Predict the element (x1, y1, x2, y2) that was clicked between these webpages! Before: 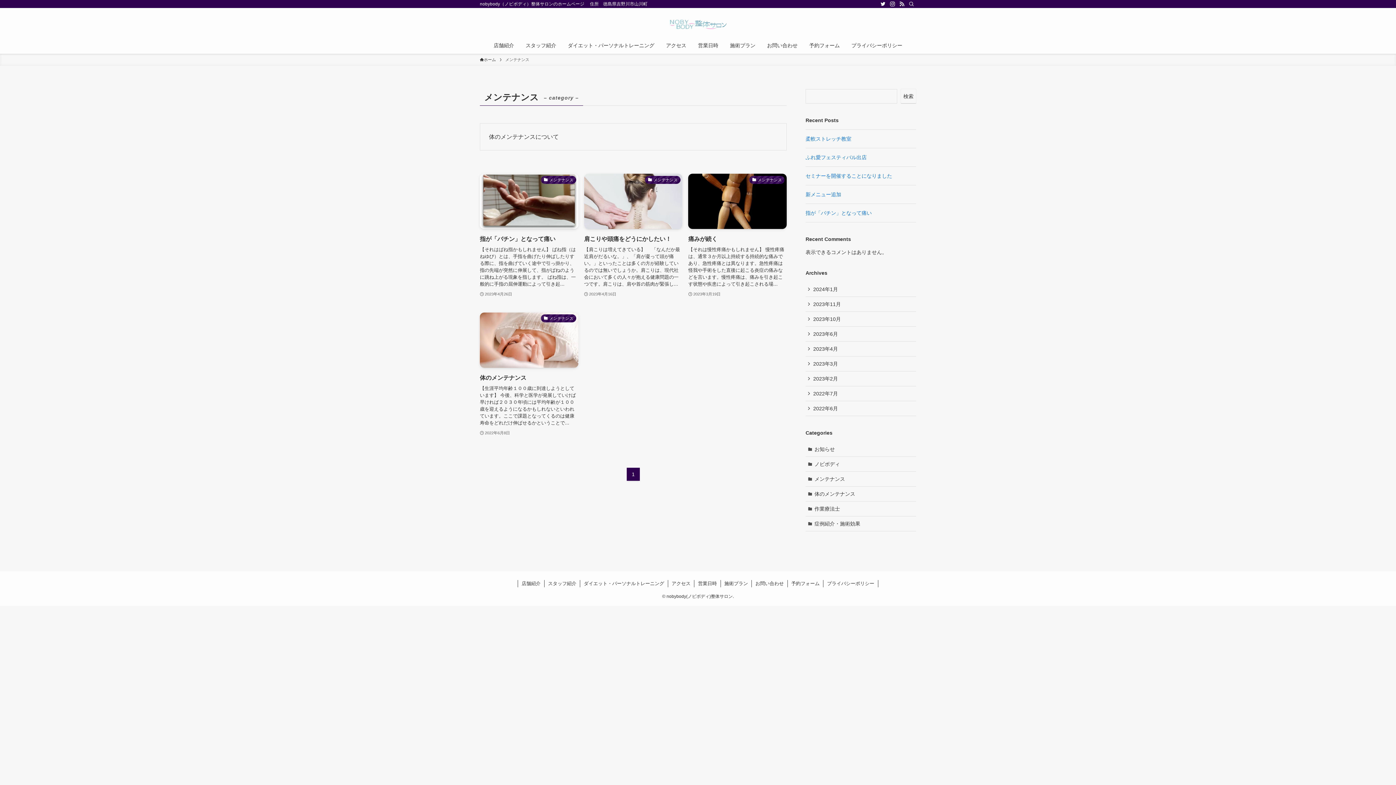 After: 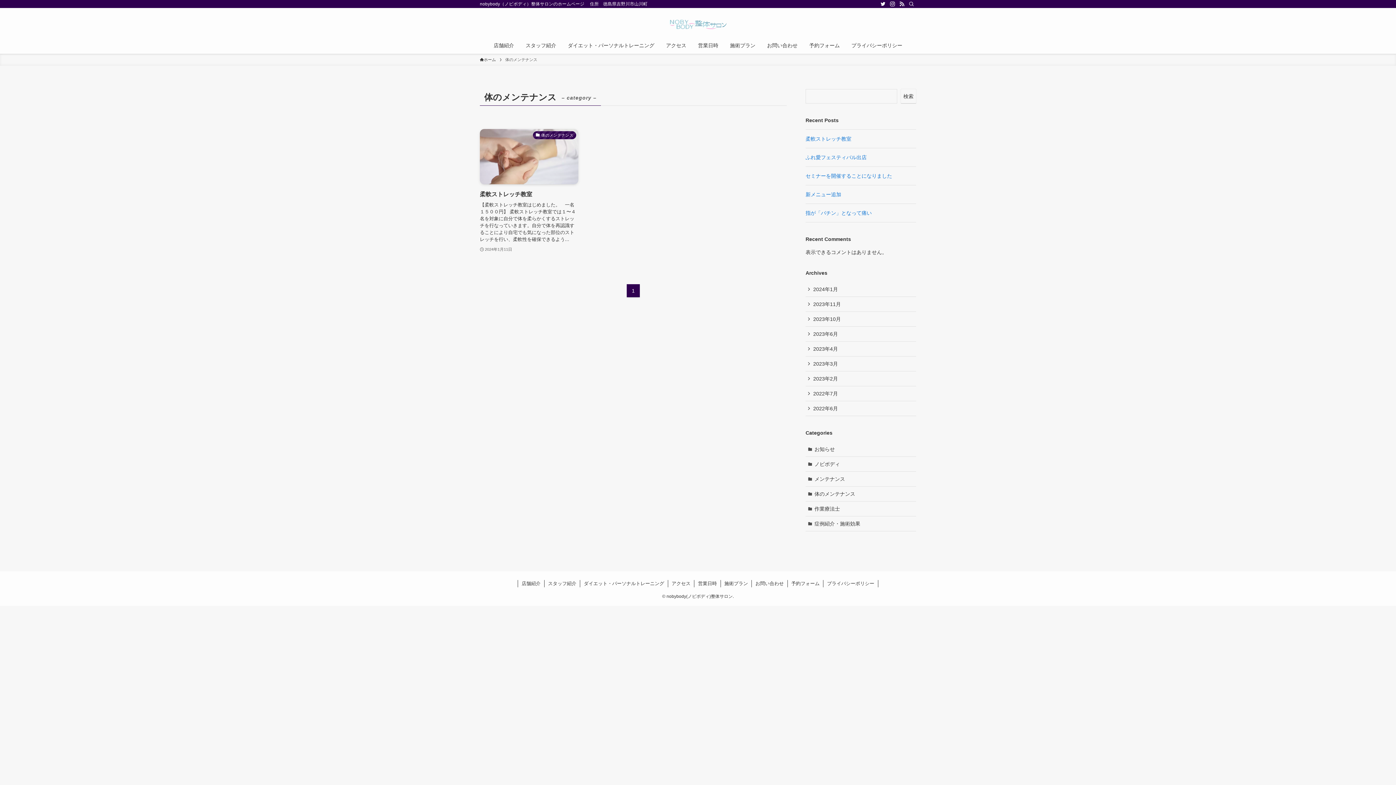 Action: label: 体のメンテナンス bbox: (805, 486, 916, 501)